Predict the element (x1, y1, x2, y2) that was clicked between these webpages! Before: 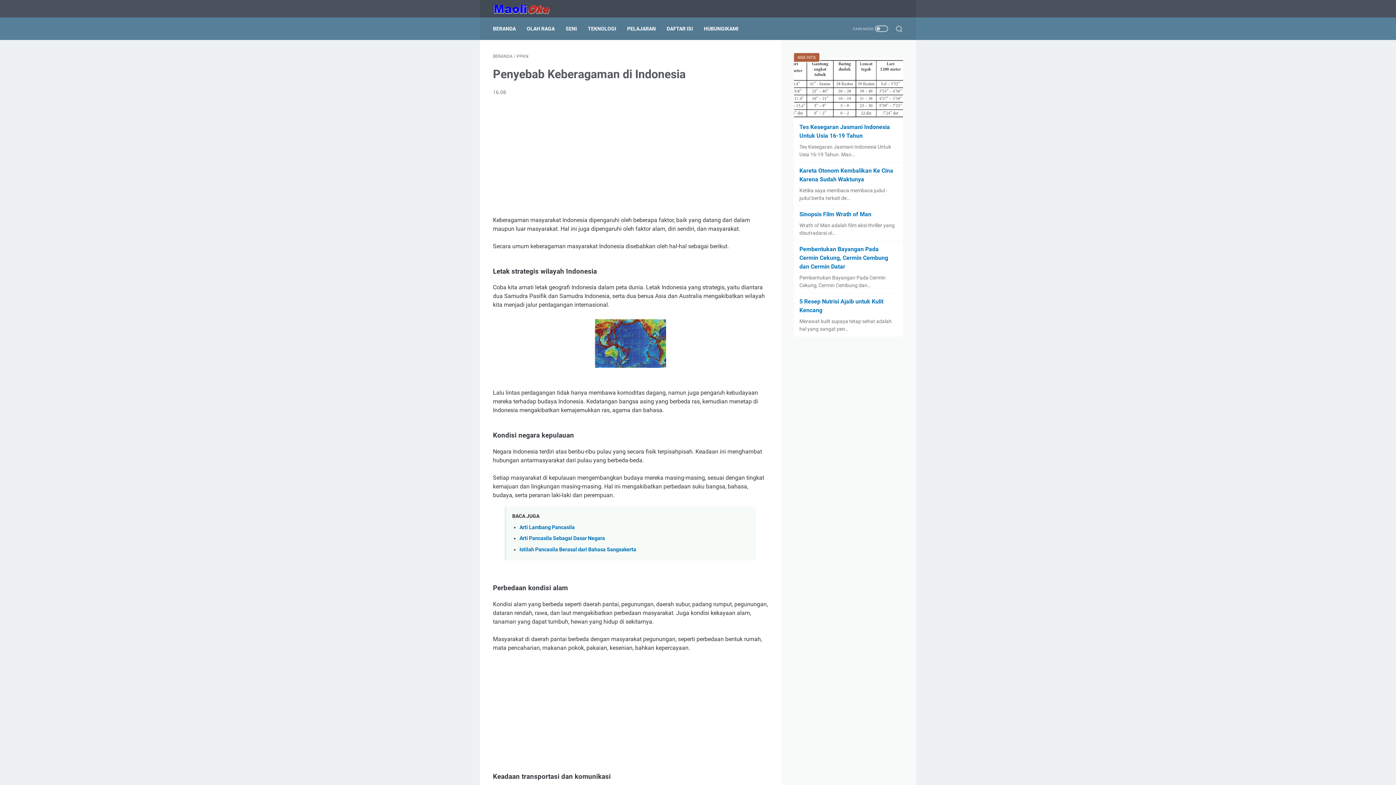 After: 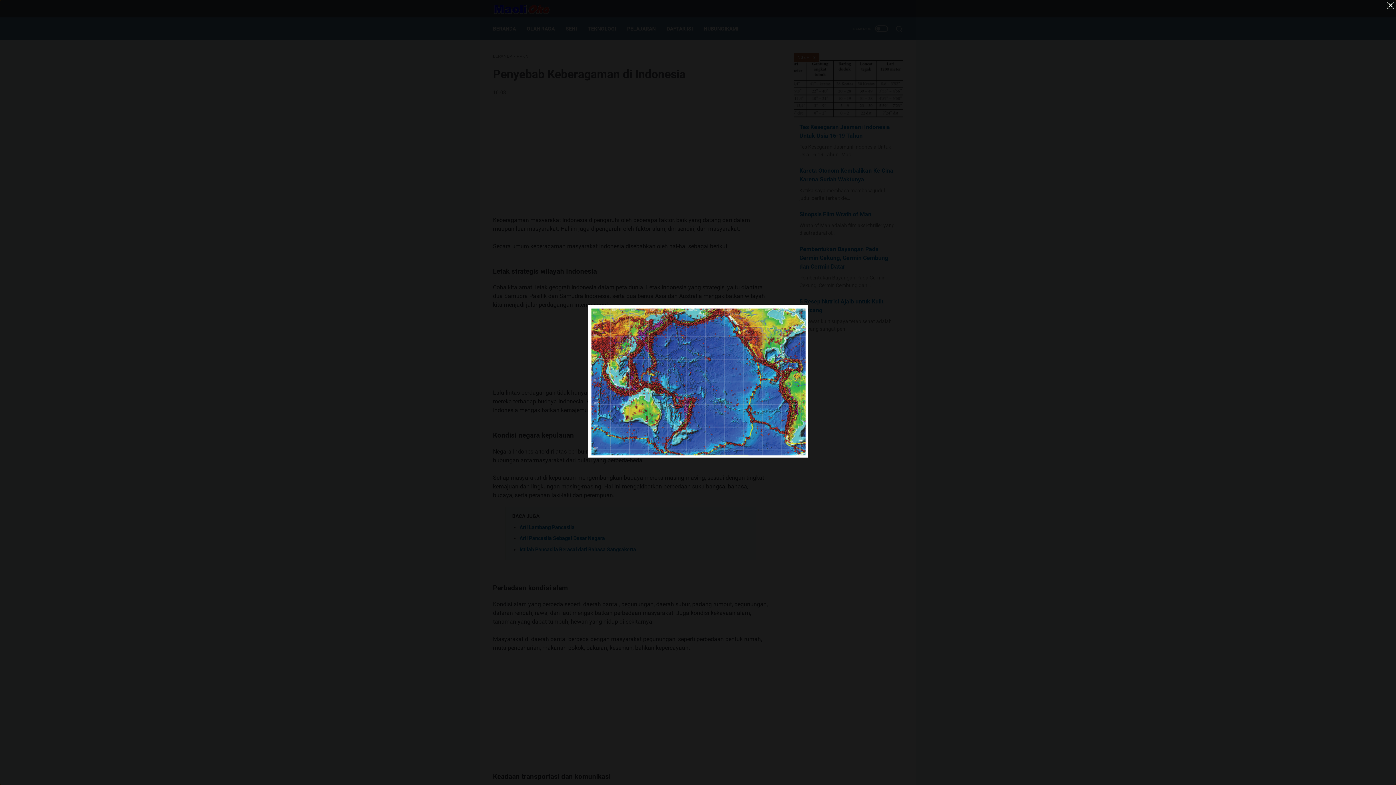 Action: bbox: (594, 318, 666, 371)